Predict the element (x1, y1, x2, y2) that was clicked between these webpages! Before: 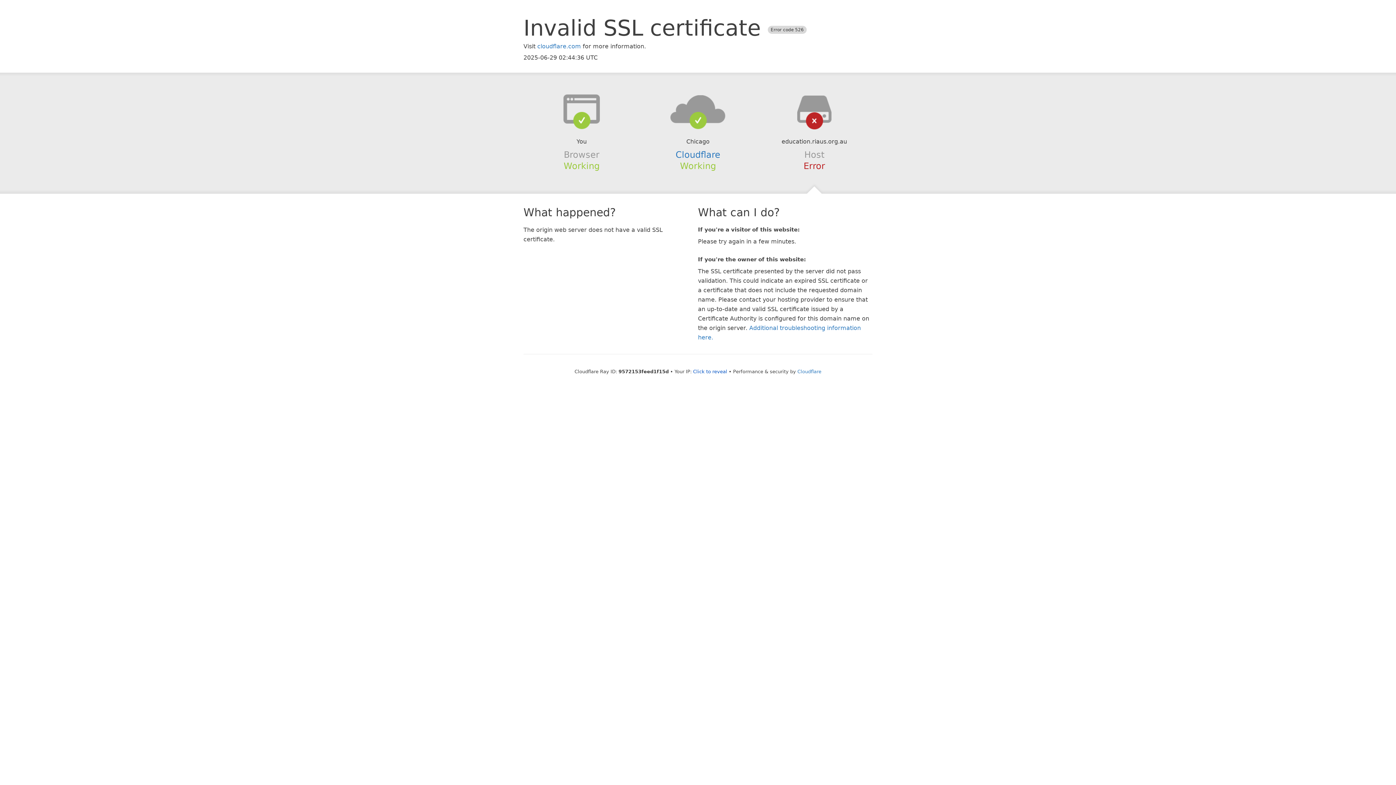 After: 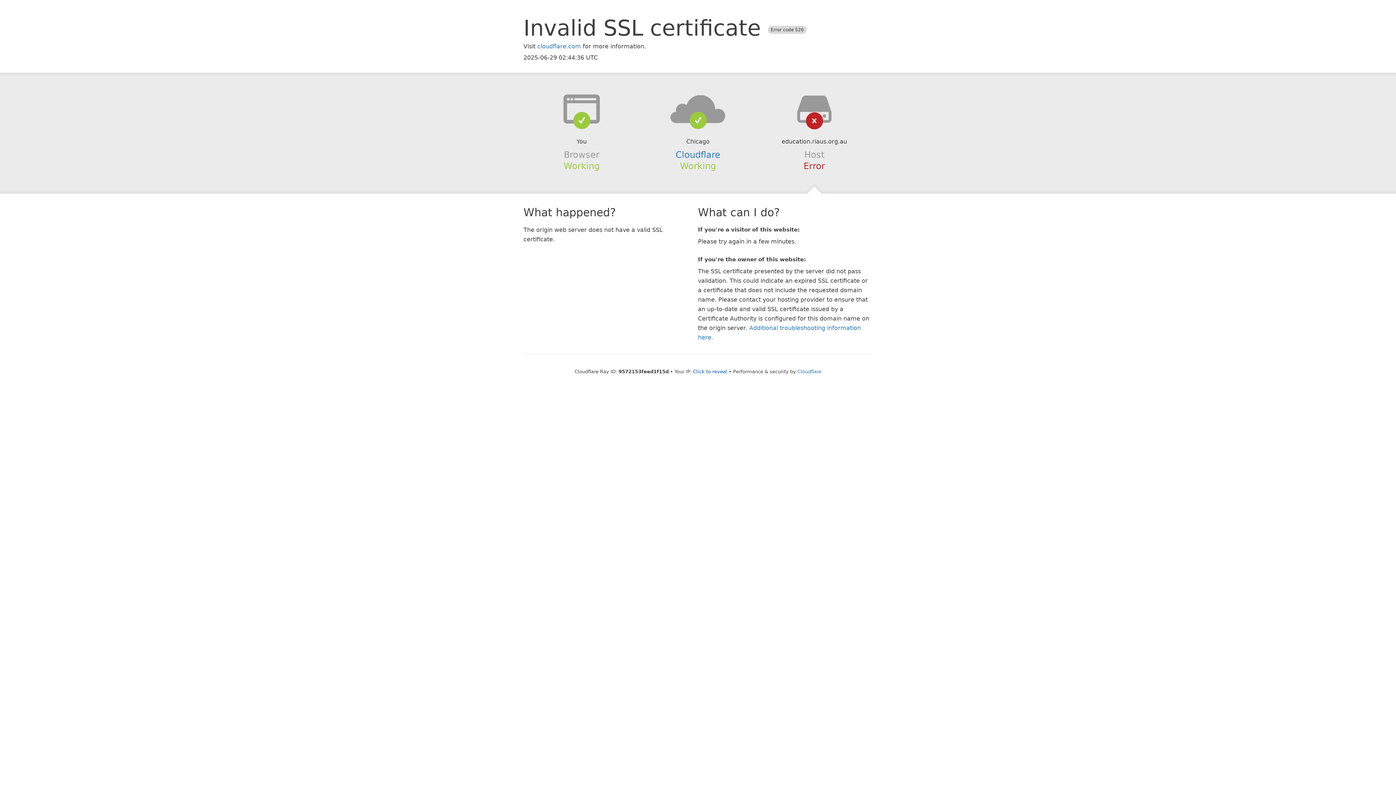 Action: bbox: (639, 94, 756, 123)